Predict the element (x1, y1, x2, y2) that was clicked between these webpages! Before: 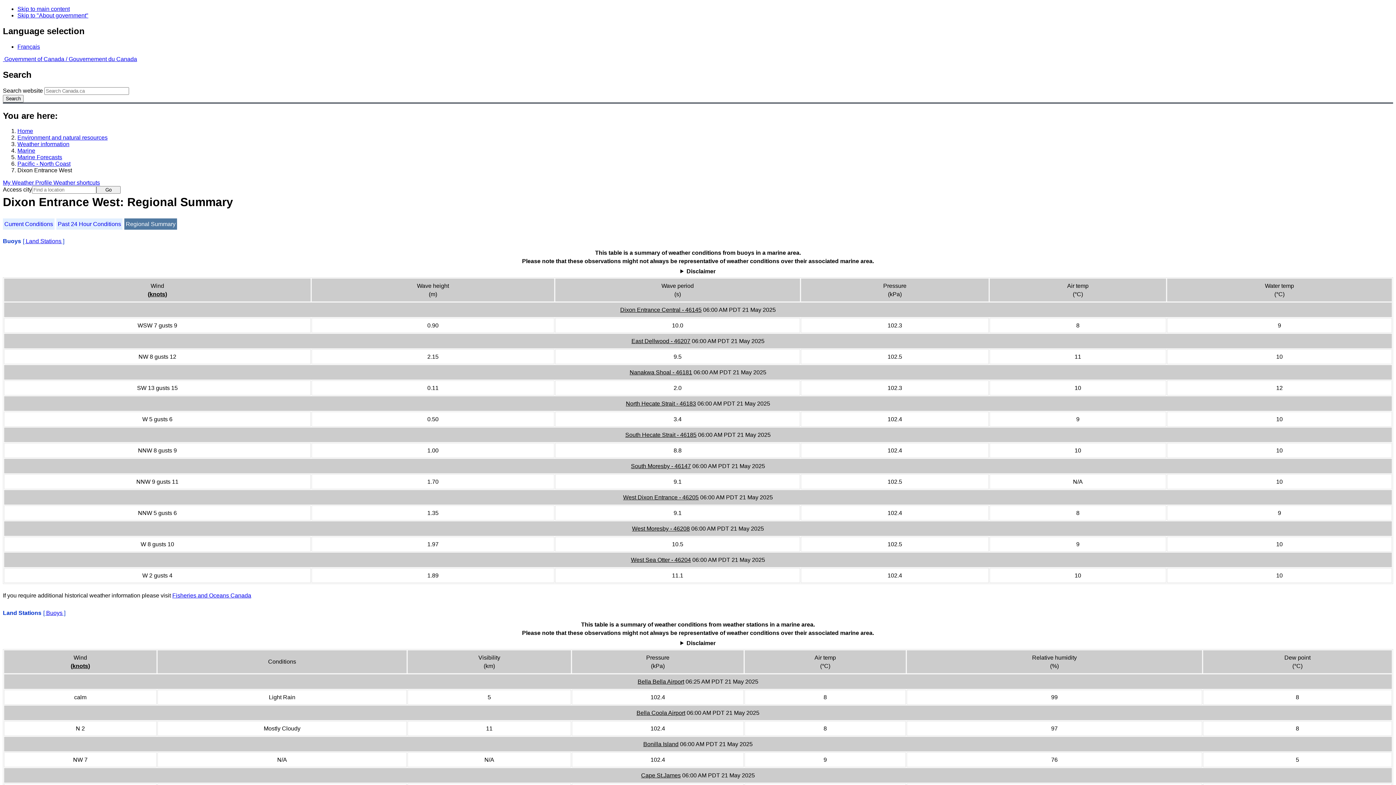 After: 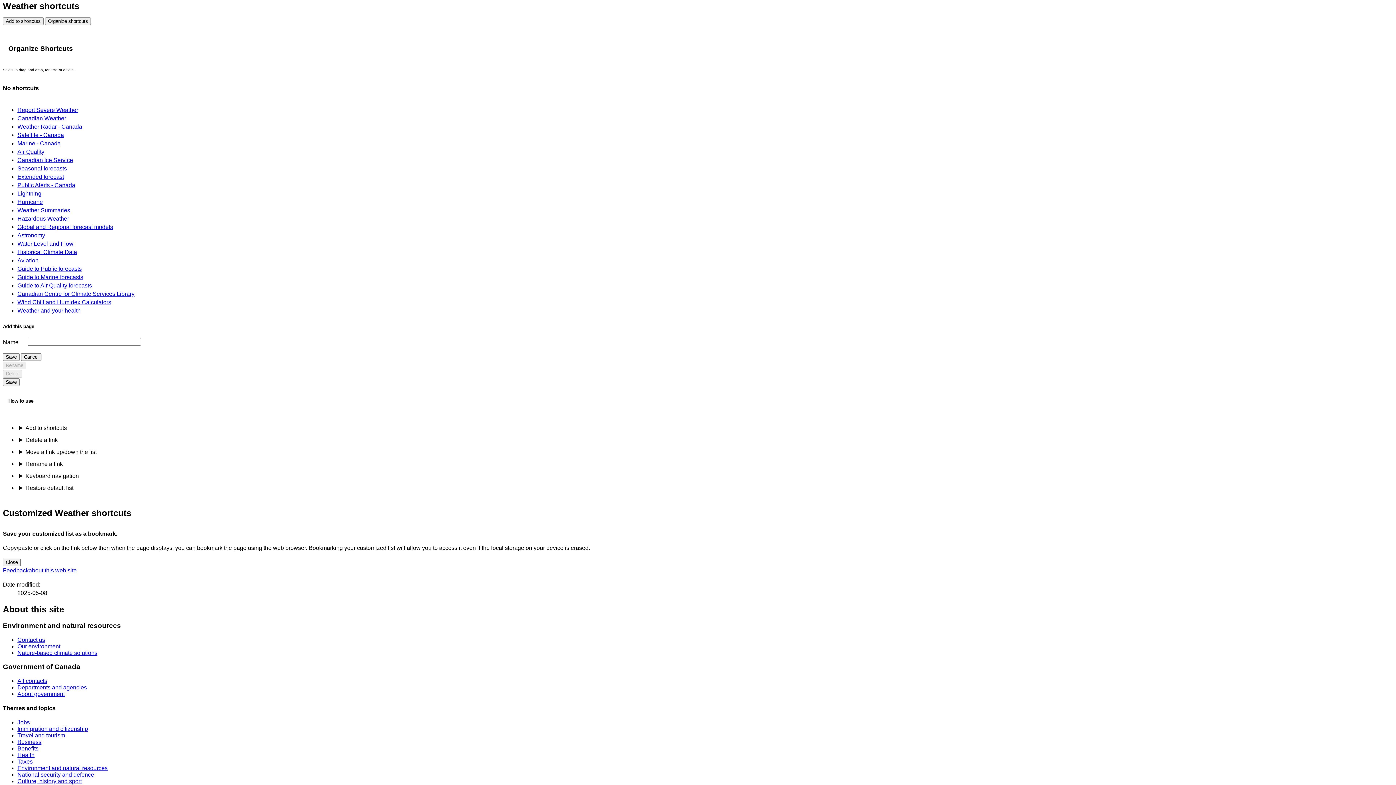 Action: bbox: (53, 179, 100, 185) label: Weather shortcuts